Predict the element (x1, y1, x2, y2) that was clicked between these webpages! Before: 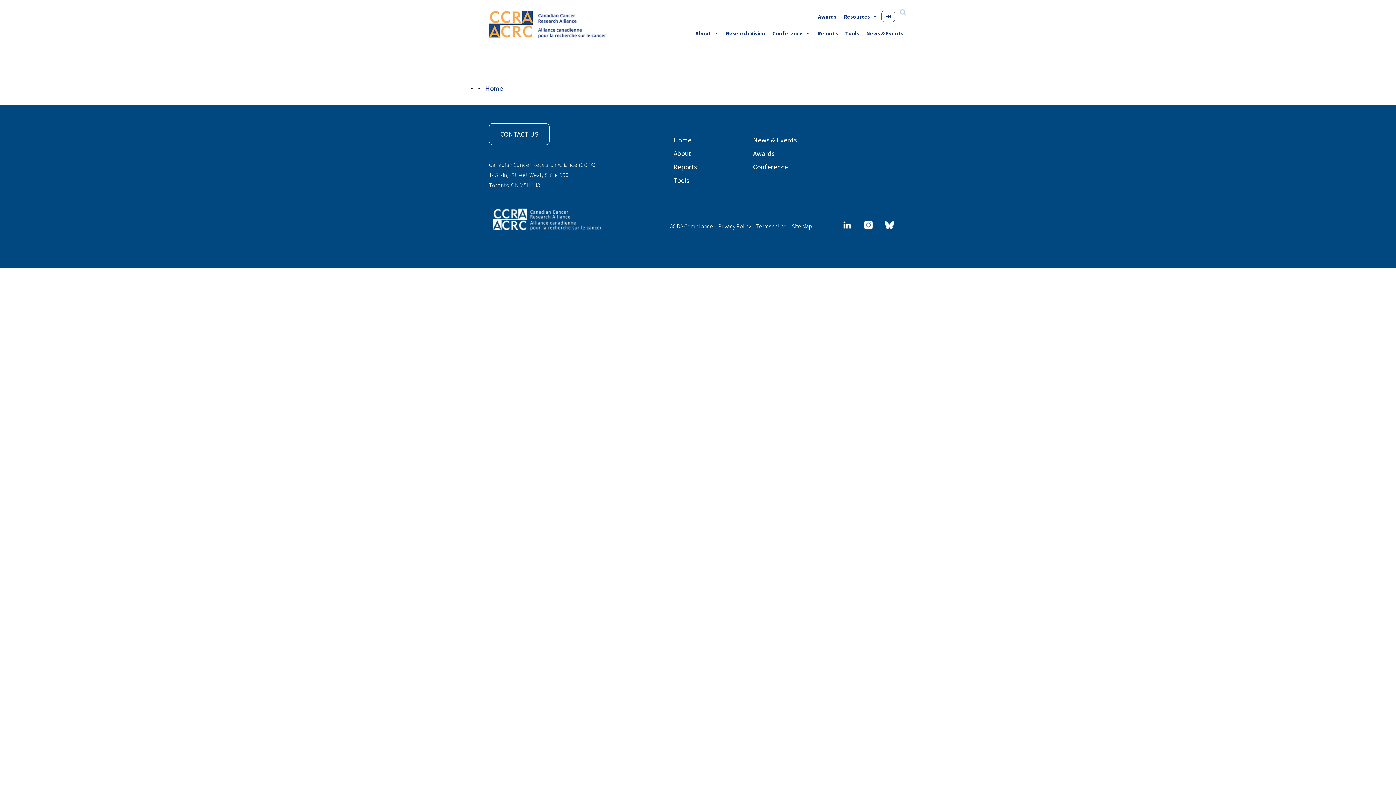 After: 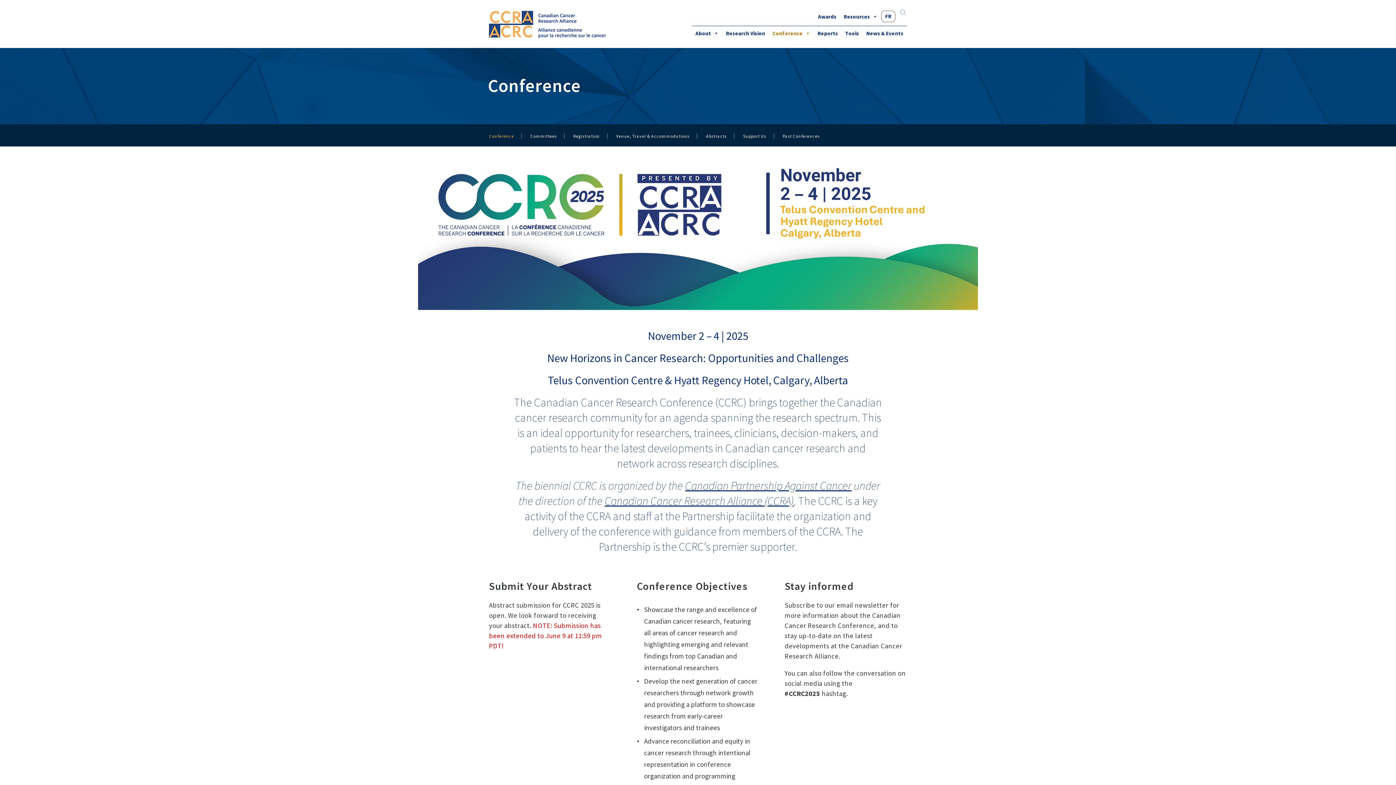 Action: label: Conference bbox: (753, 162, 788, 171)